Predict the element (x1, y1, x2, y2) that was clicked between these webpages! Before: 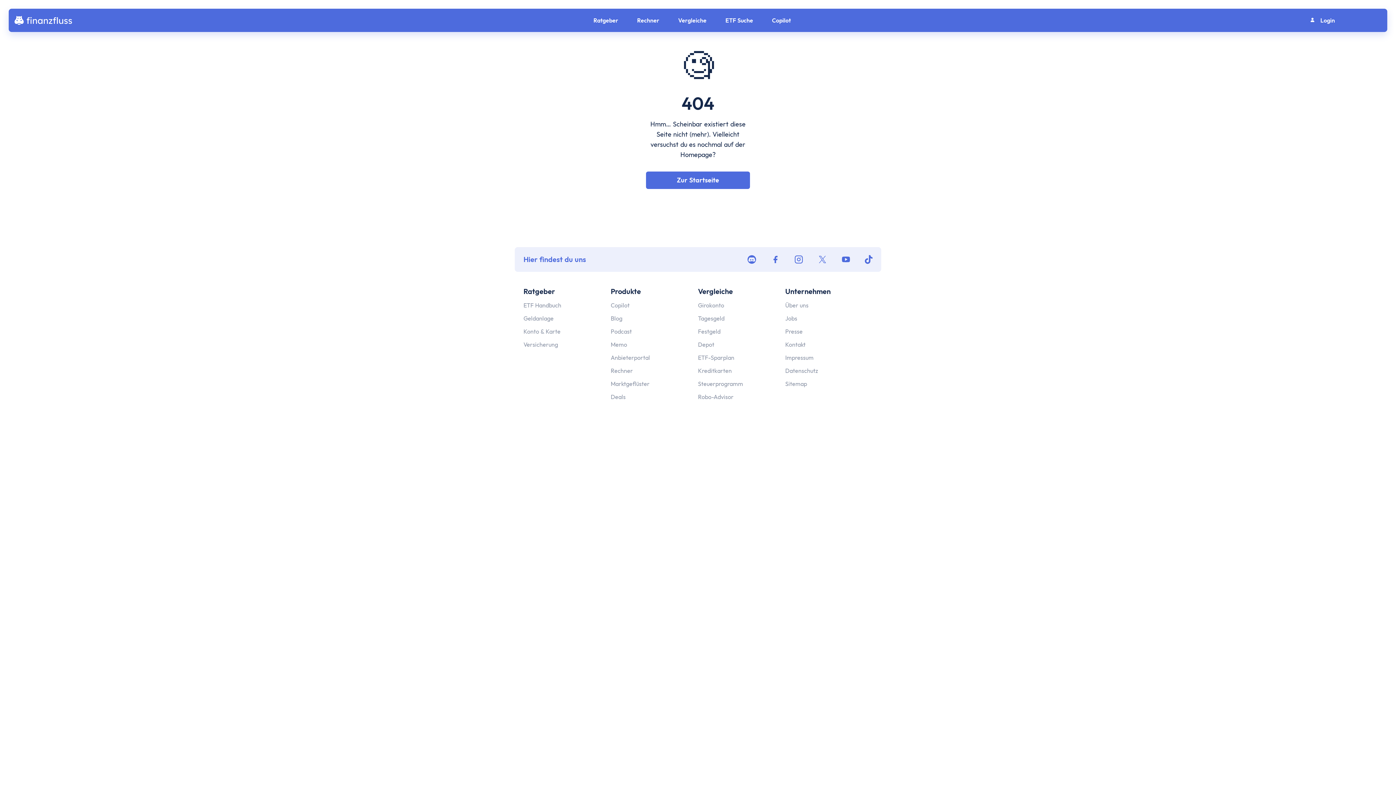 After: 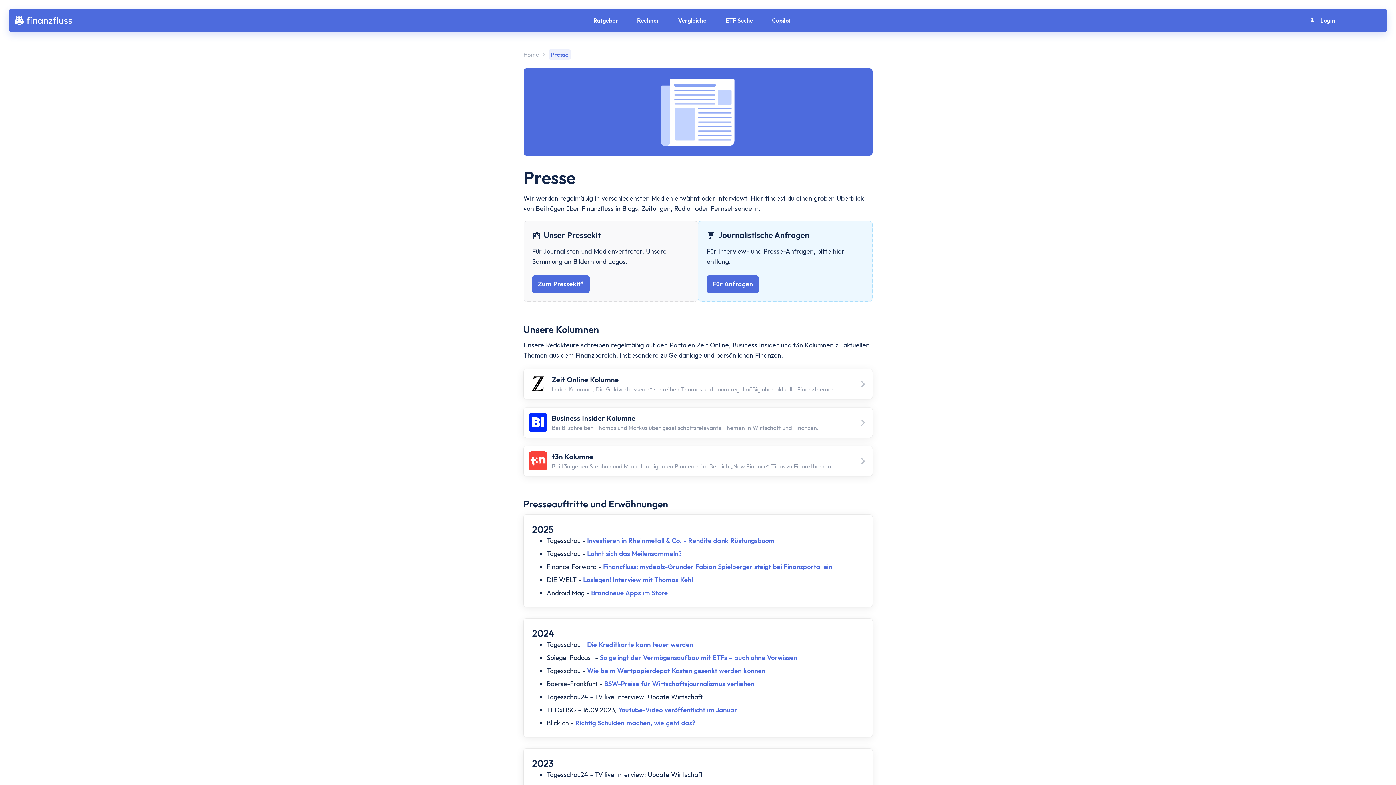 Action: label: Presse bbox: (785, 322, 850, 336)